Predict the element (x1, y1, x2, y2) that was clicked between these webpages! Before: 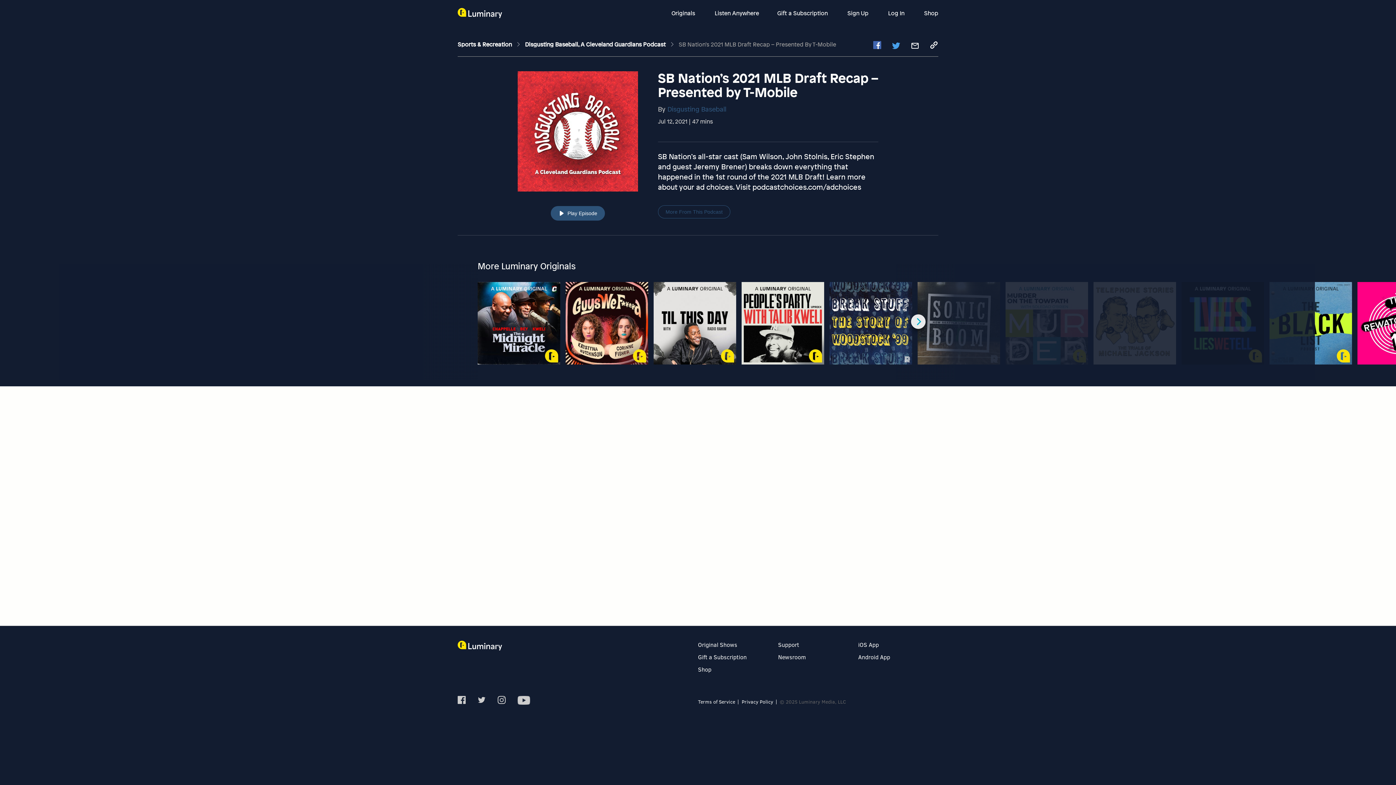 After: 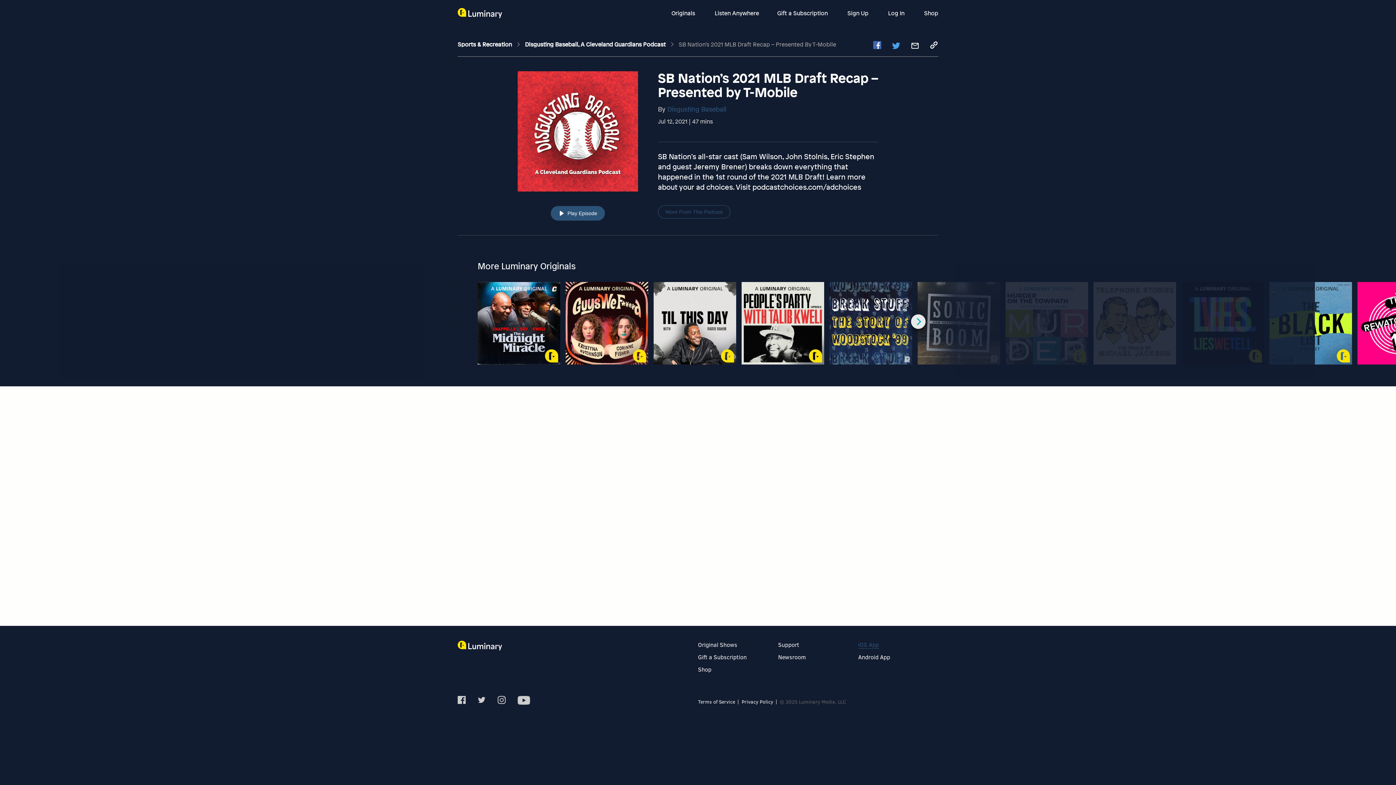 Action: label: iOS App bbox: (858, 641, 879, 648)